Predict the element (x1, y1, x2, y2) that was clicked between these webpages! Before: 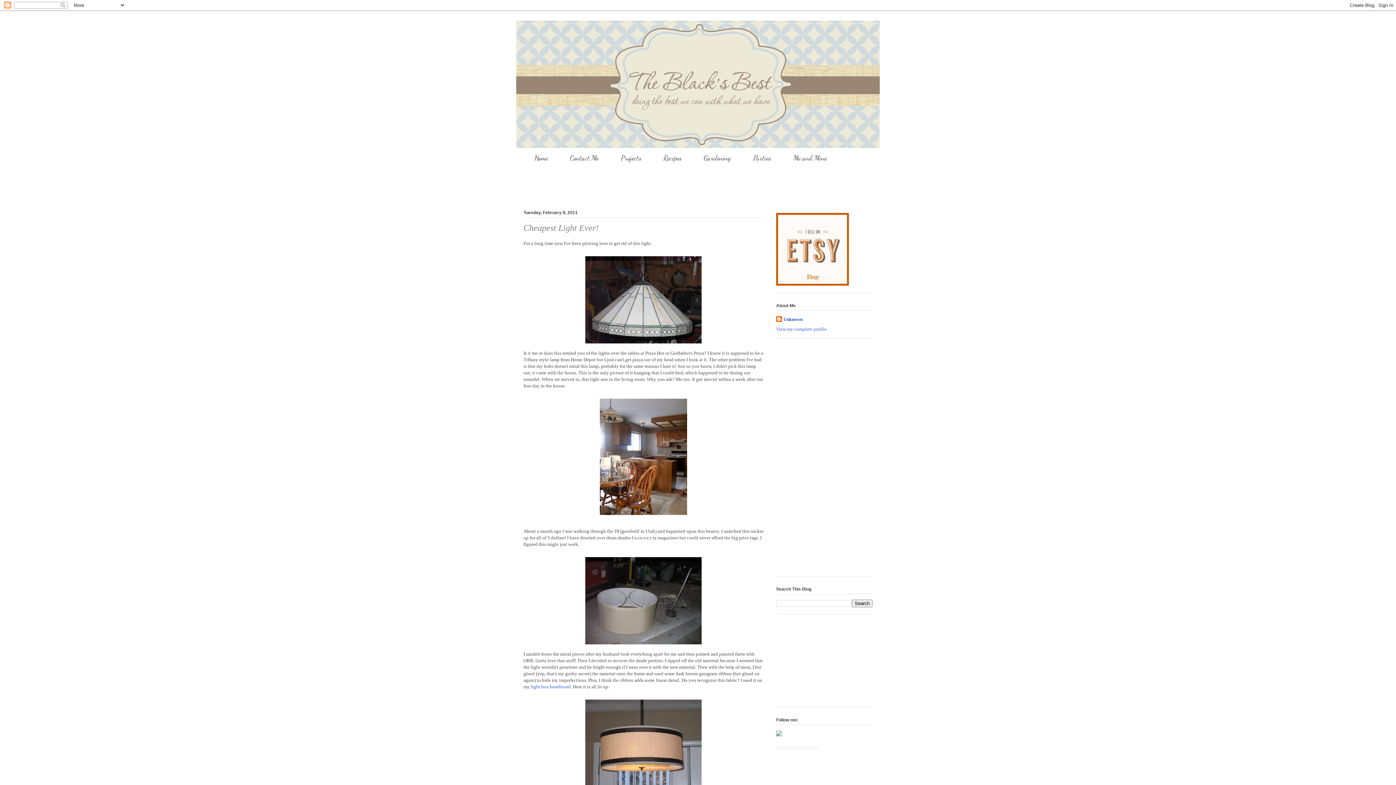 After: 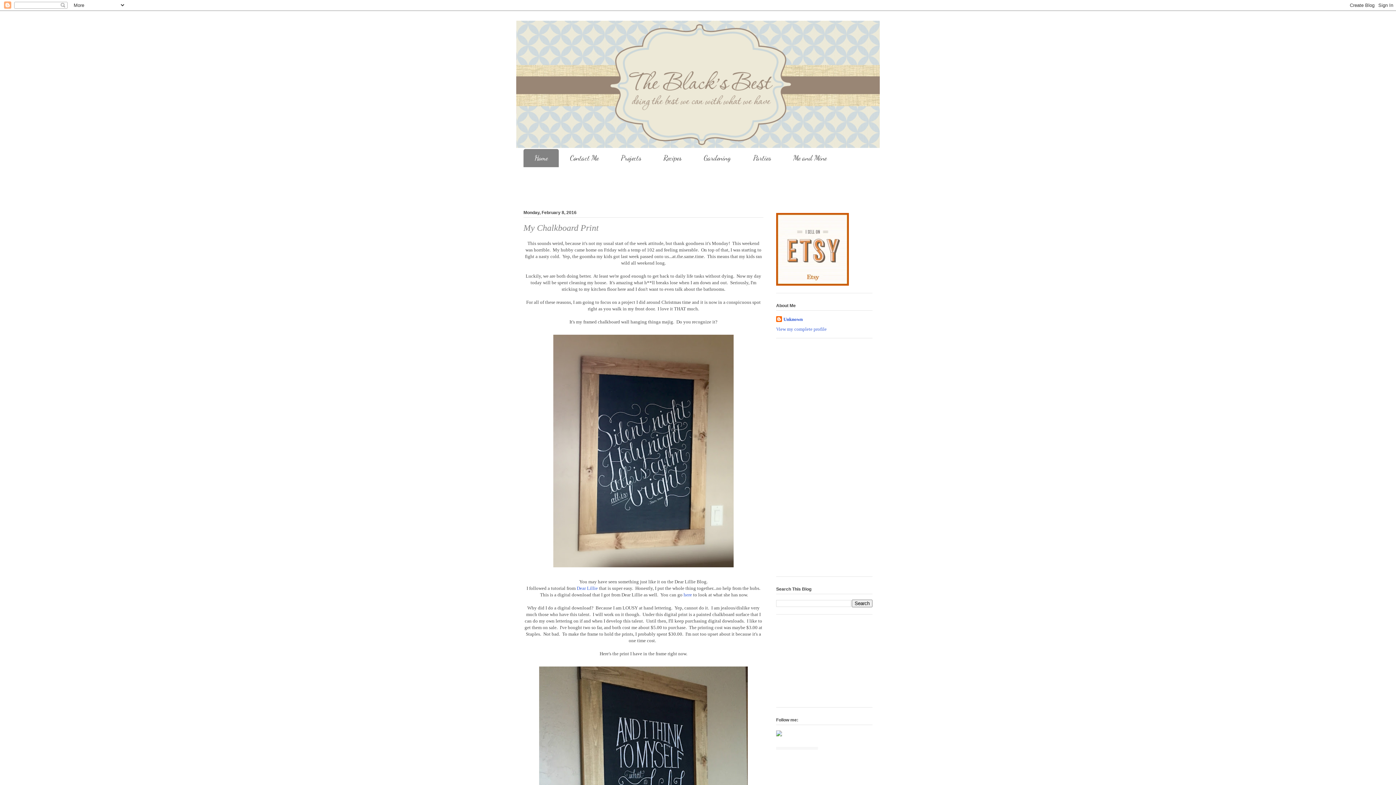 Action: bbox: (510, 20, 885, 148)